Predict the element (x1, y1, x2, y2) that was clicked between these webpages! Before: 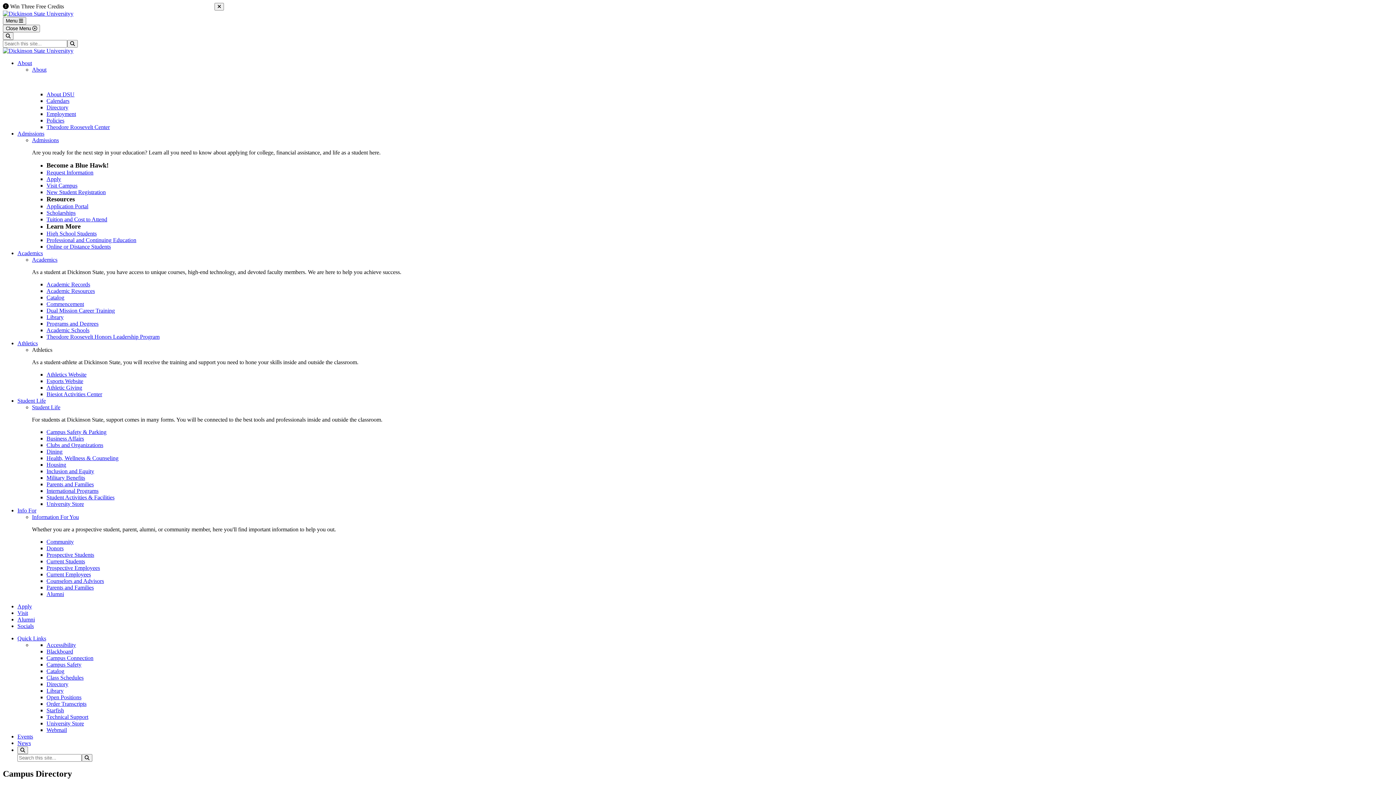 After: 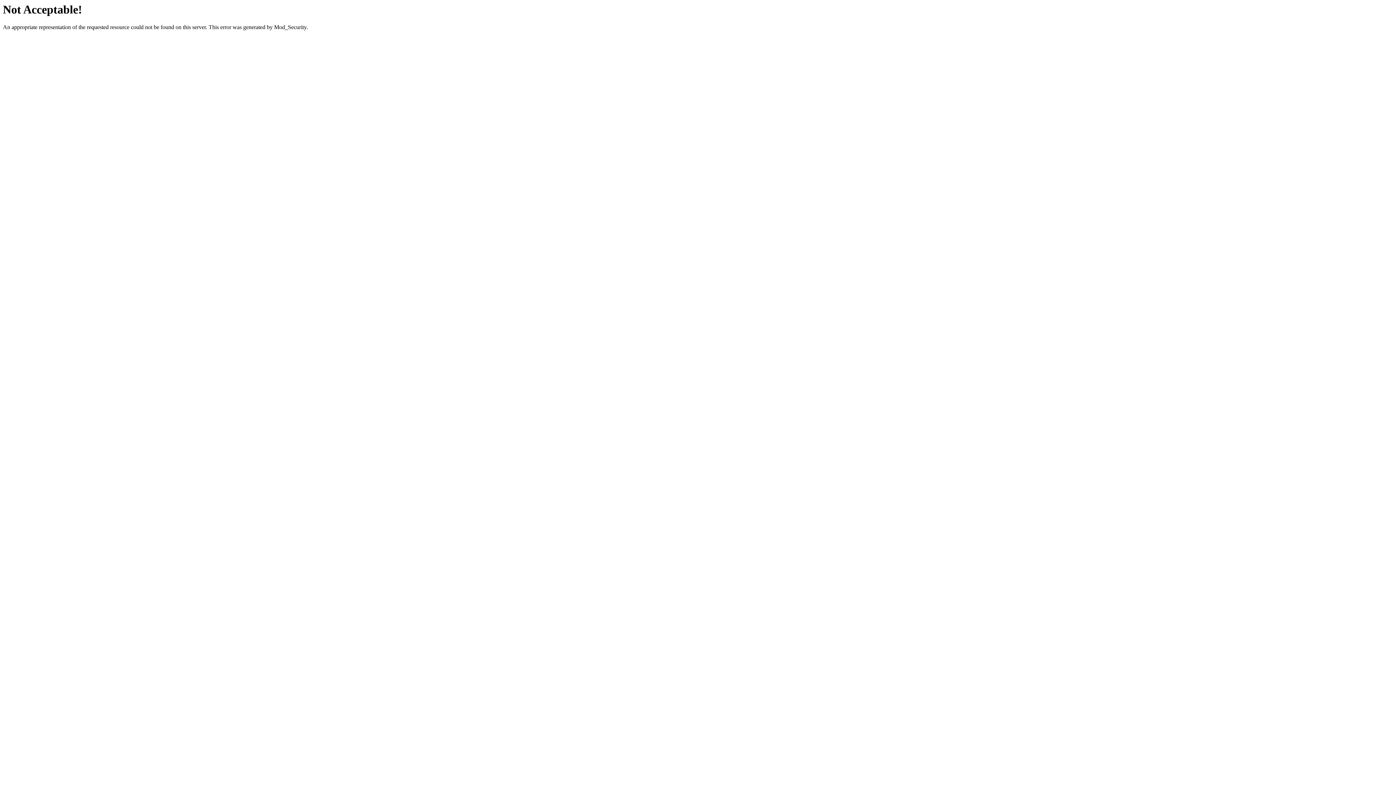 Action: label: Esports Website bbox: (46, 378, 83, 384)